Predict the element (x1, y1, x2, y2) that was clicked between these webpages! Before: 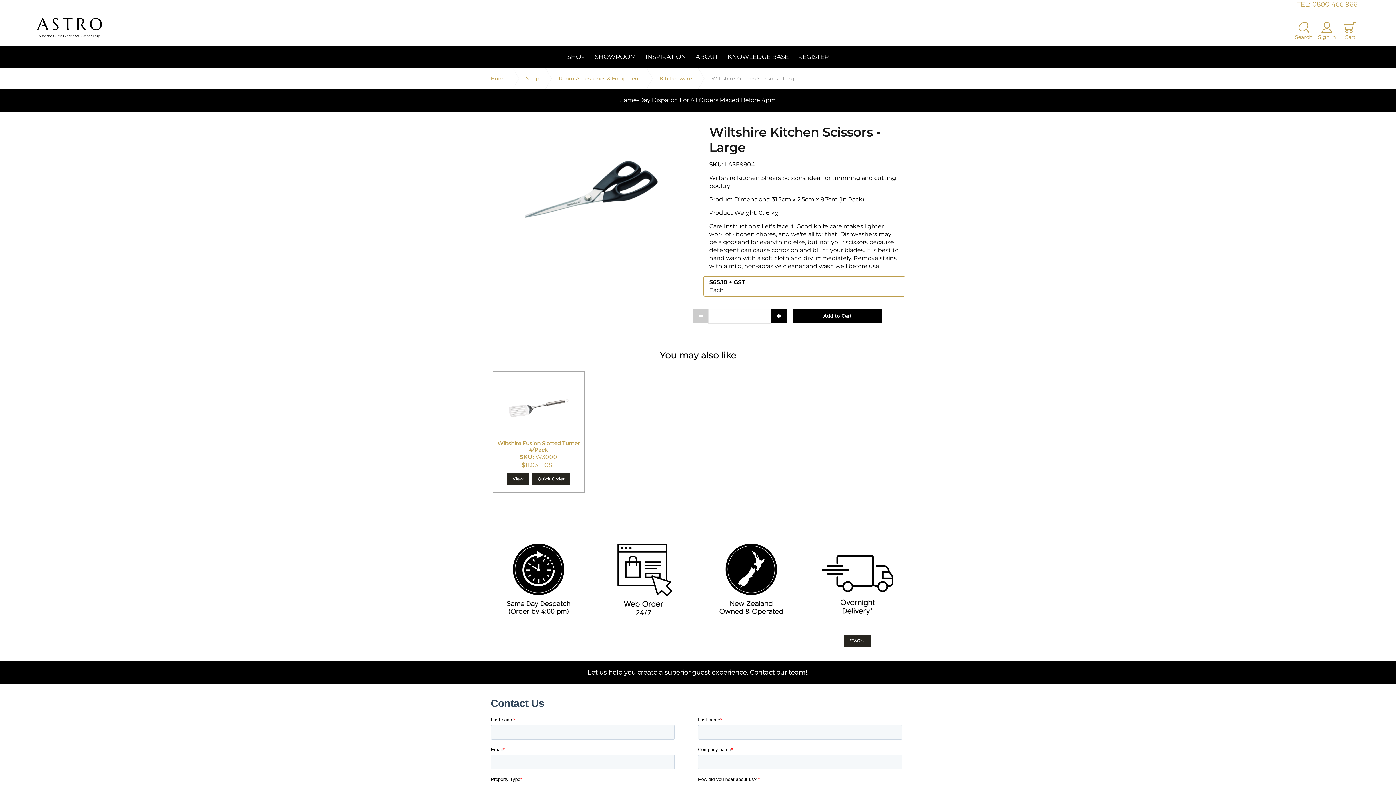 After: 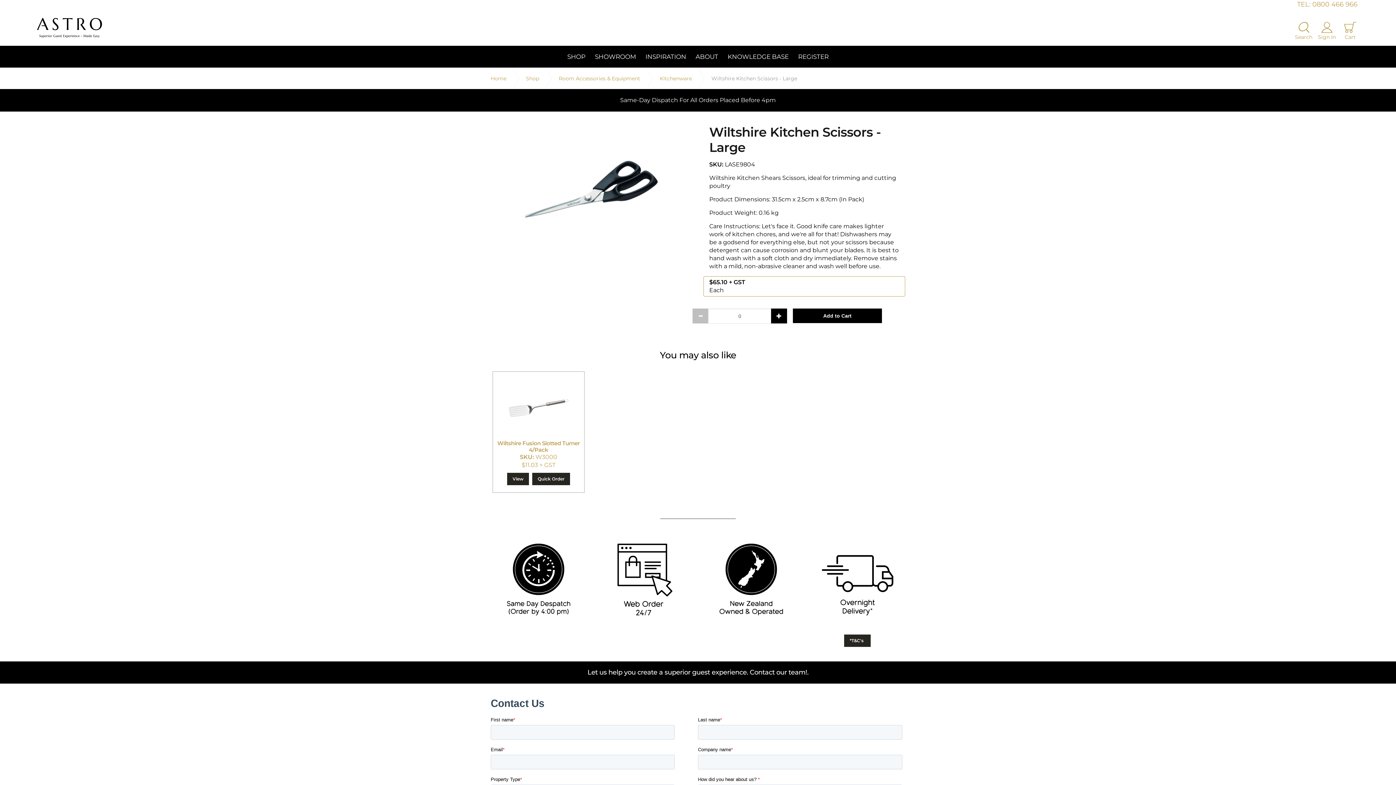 Action: bbox: (692, 308, 708, 323)